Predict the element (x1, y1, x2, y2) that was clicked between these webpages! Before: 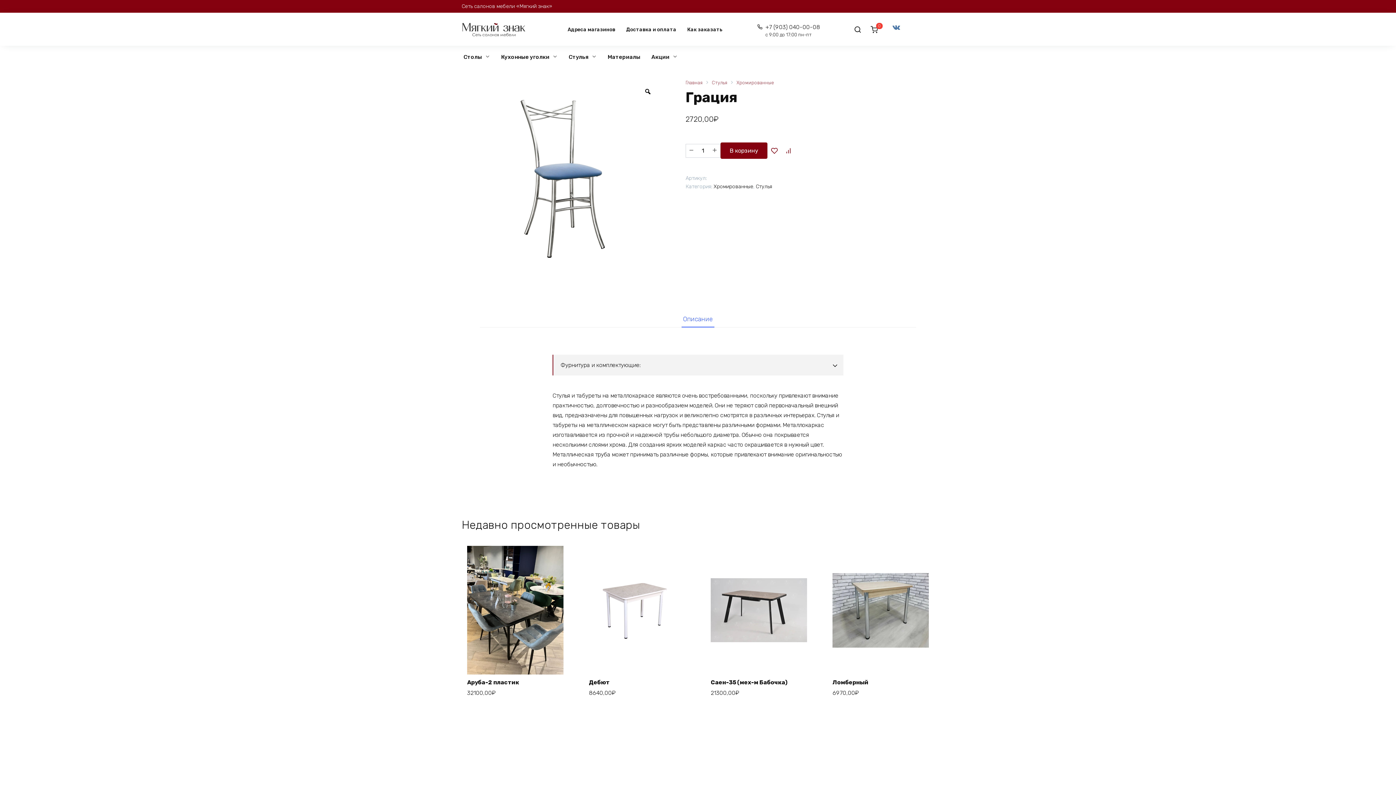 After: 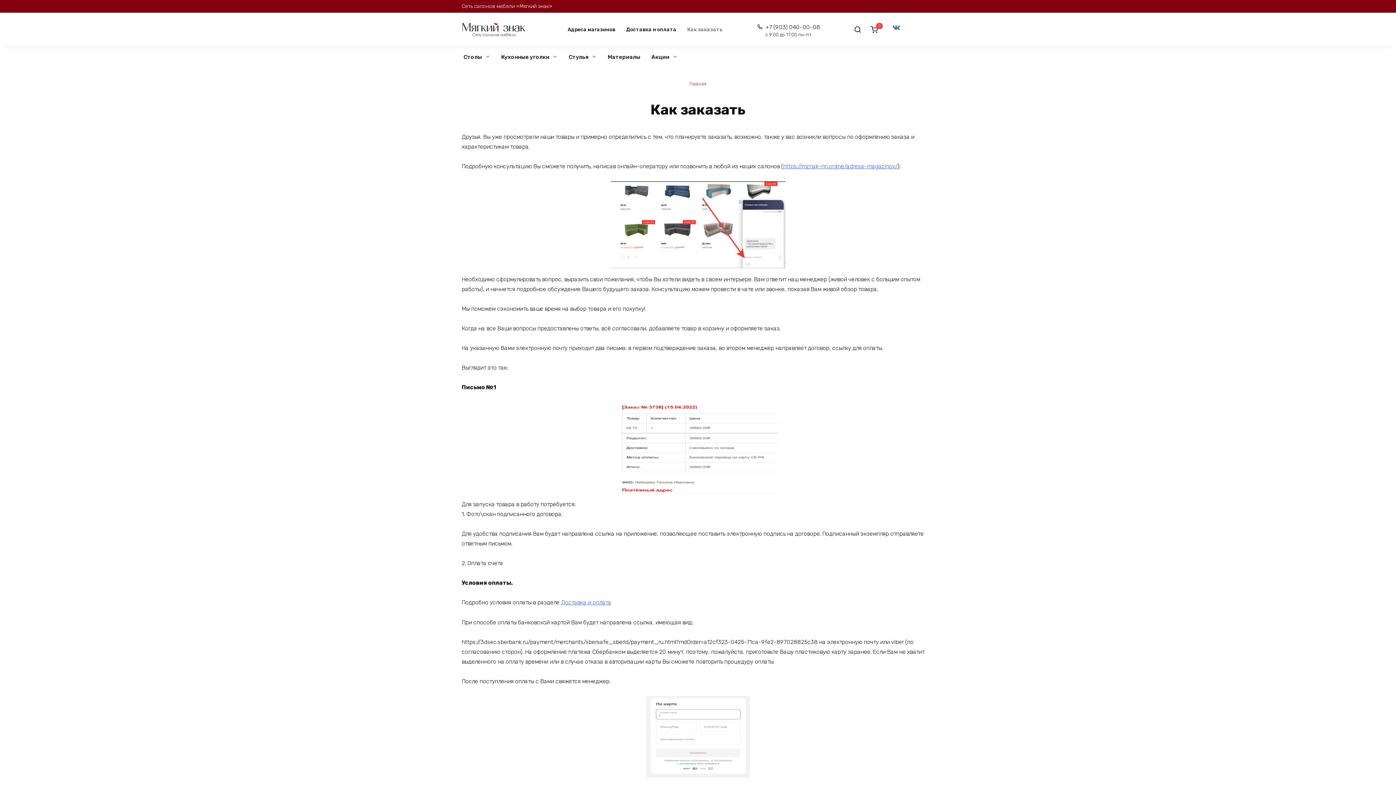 Action: label: Как заказать bbox: (687, 26, 722, 32)